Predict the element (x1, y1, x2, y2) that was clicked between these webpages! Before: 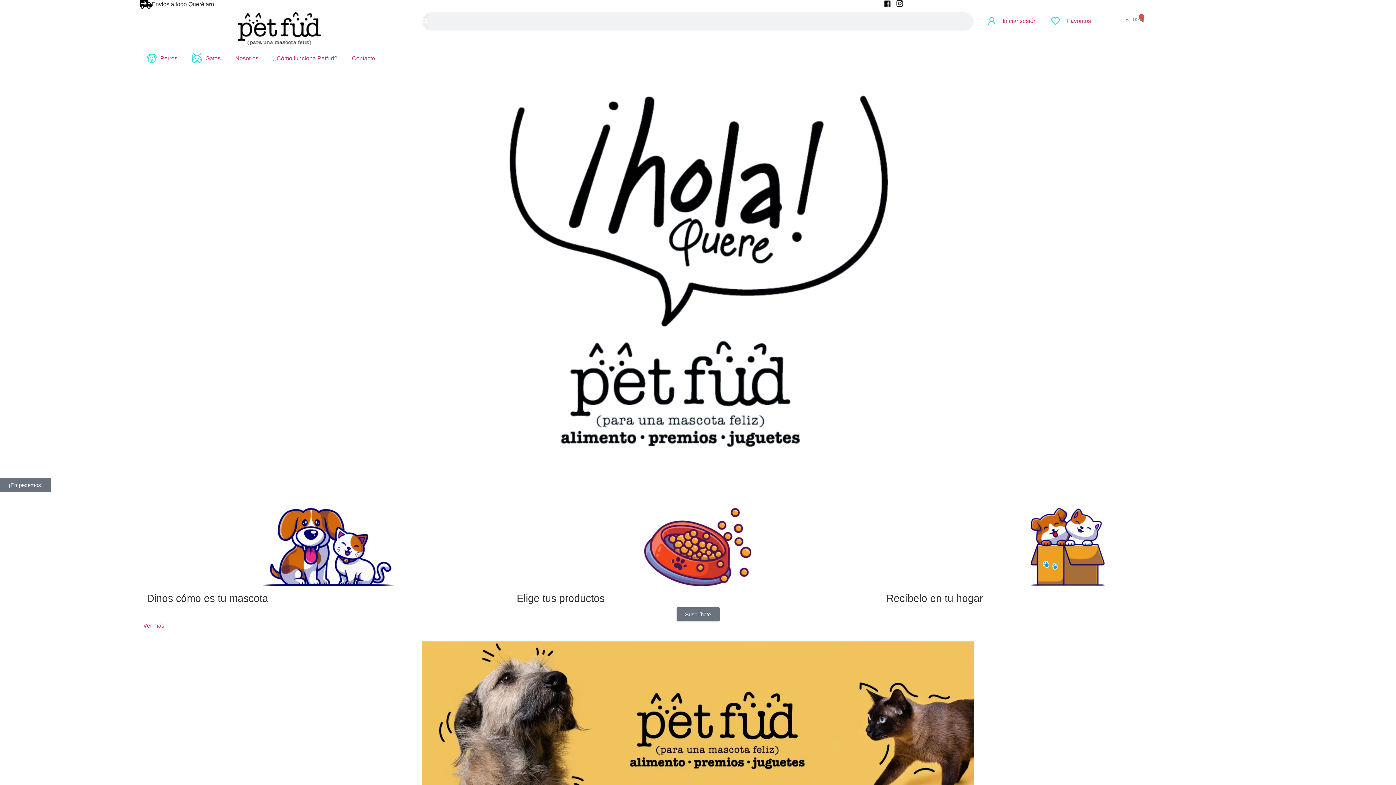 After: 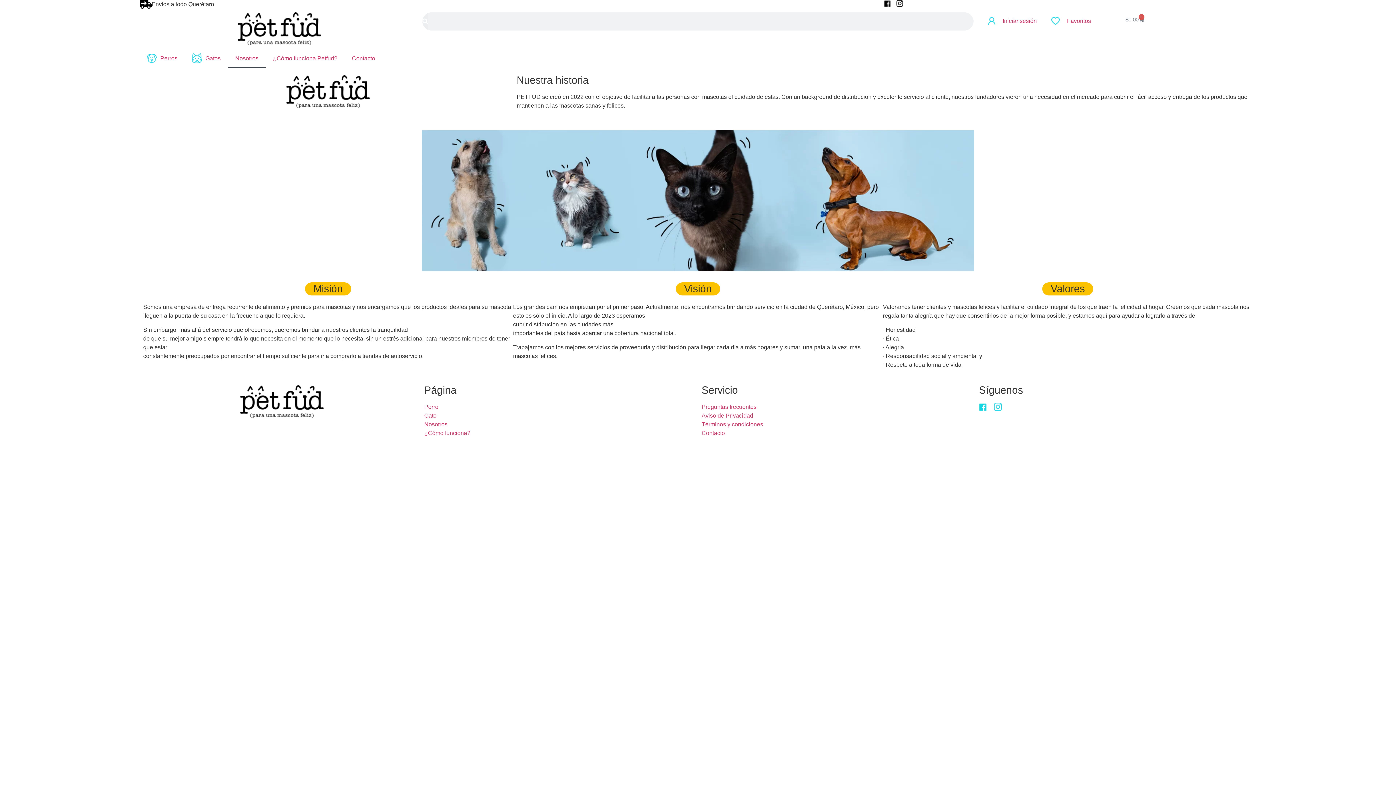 Action: bbox: (228, 48, 265, 68) label: Nosotros